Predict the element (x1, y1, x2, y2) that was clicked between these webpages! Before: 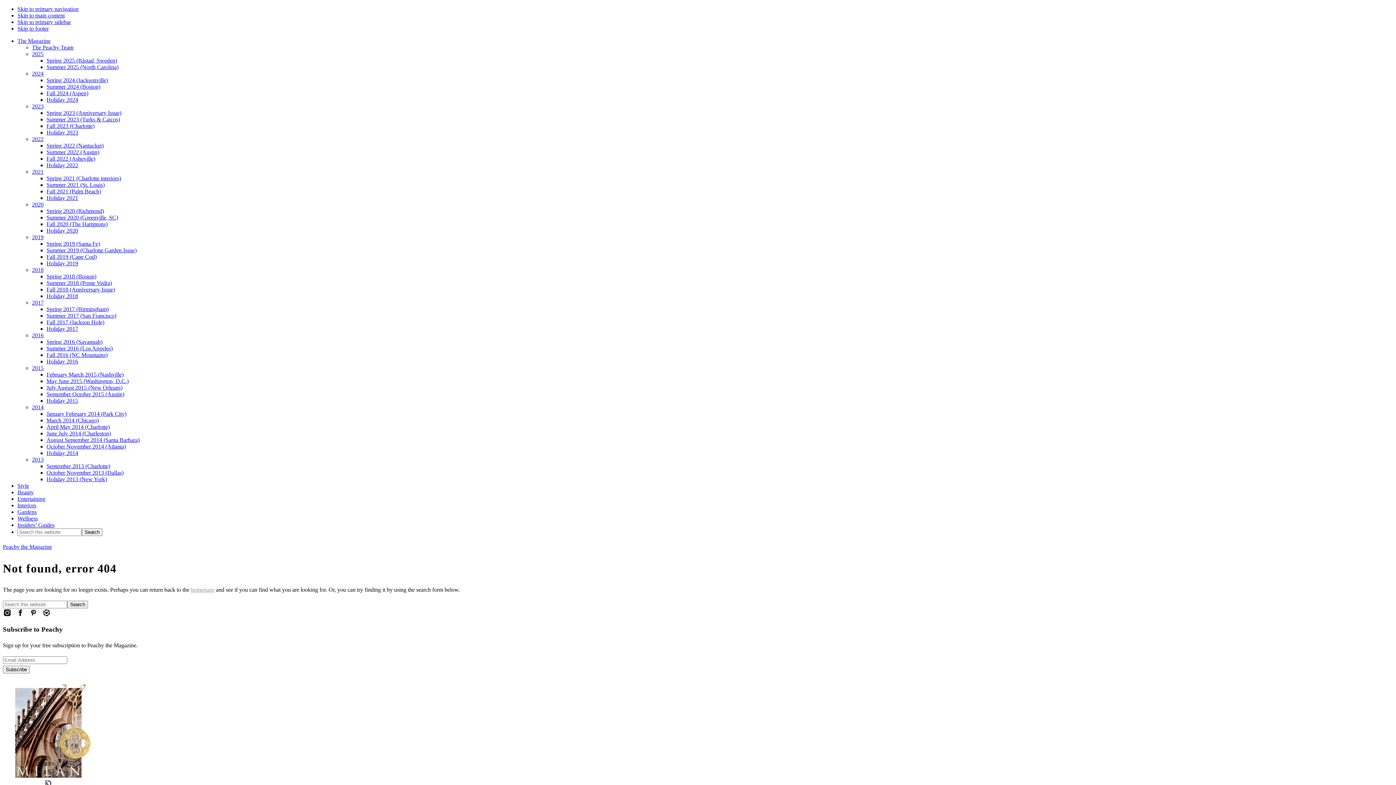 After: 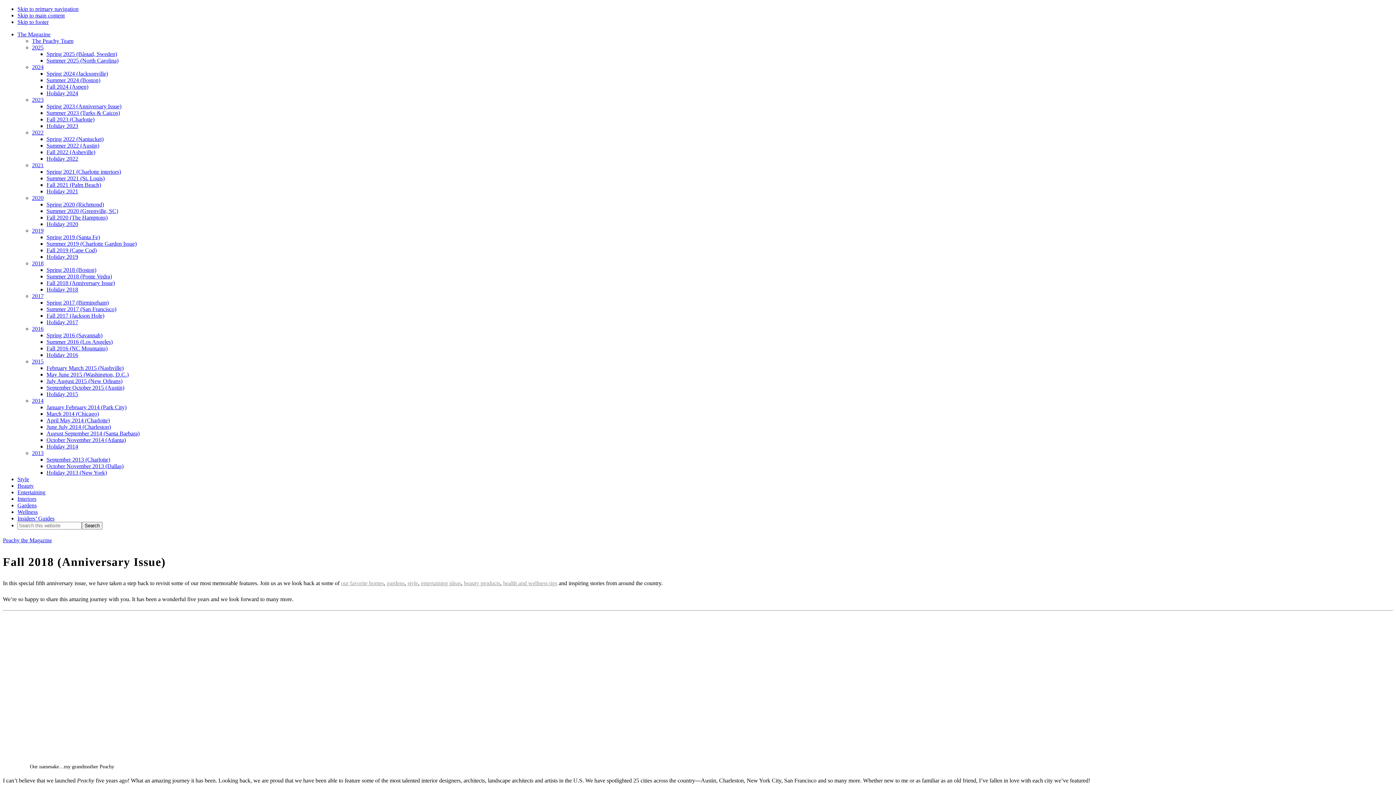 Action: label: Fall 2018 (Anniversary Issue) bbox: (46, 286, 114, 292)